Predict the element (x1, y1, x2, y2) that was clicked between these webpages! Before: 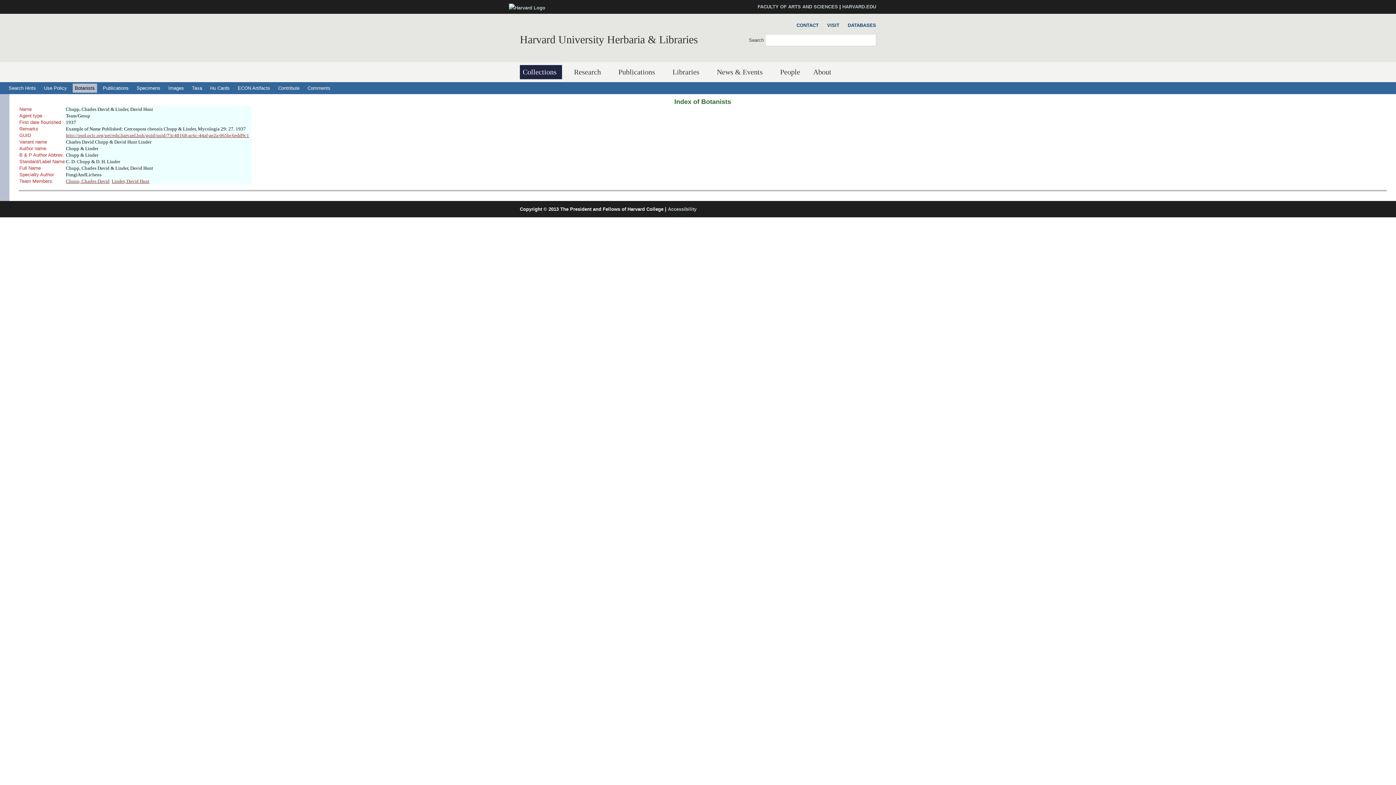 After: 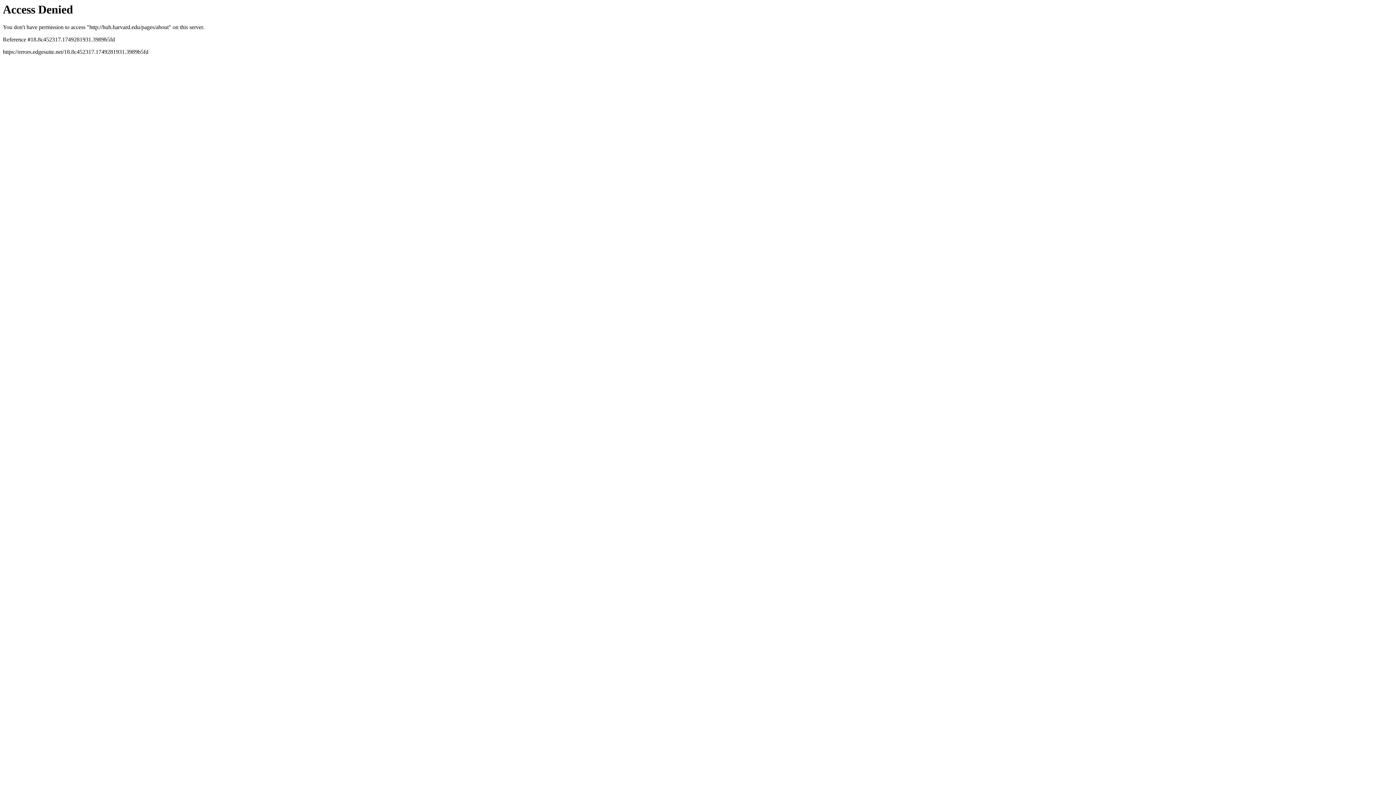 Action: label: About bbox: (810, 65, 837, 79)